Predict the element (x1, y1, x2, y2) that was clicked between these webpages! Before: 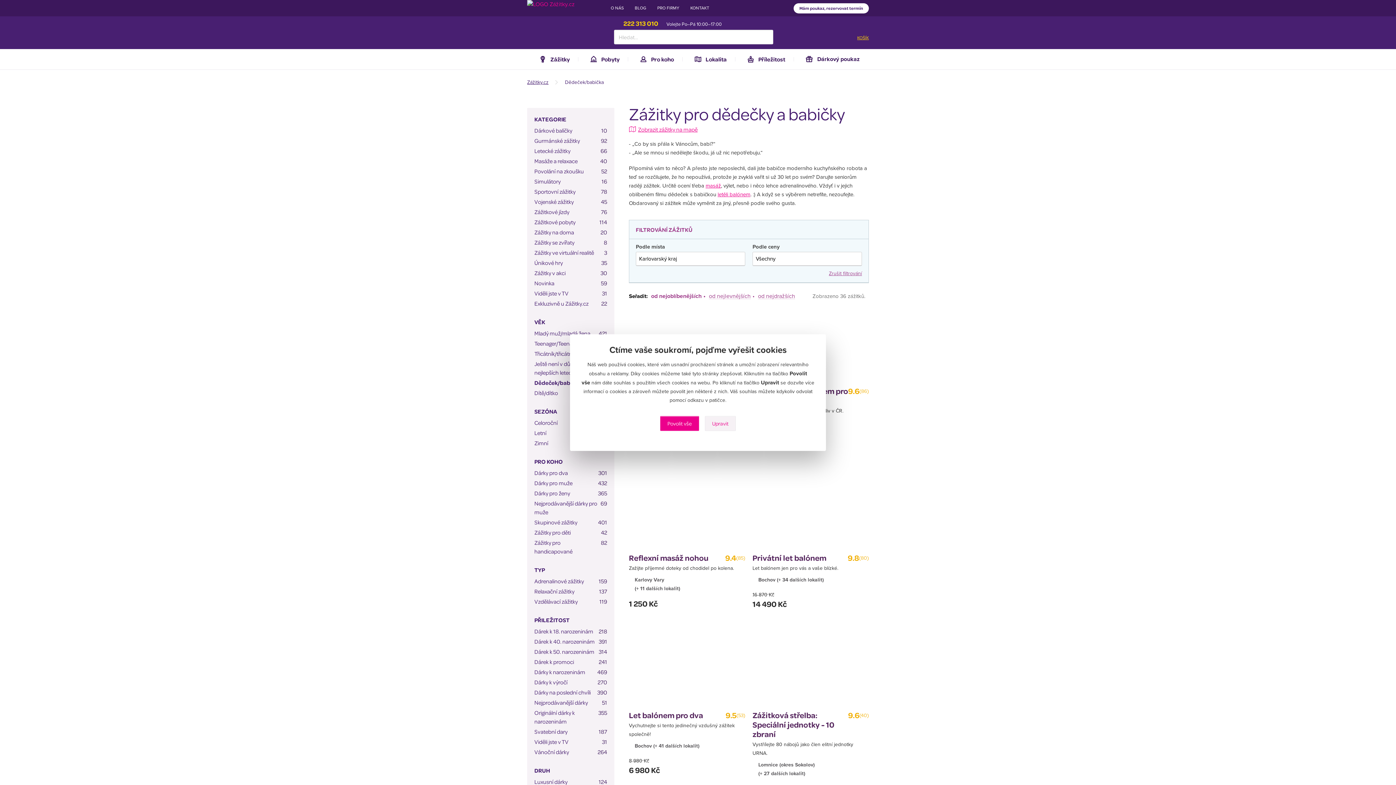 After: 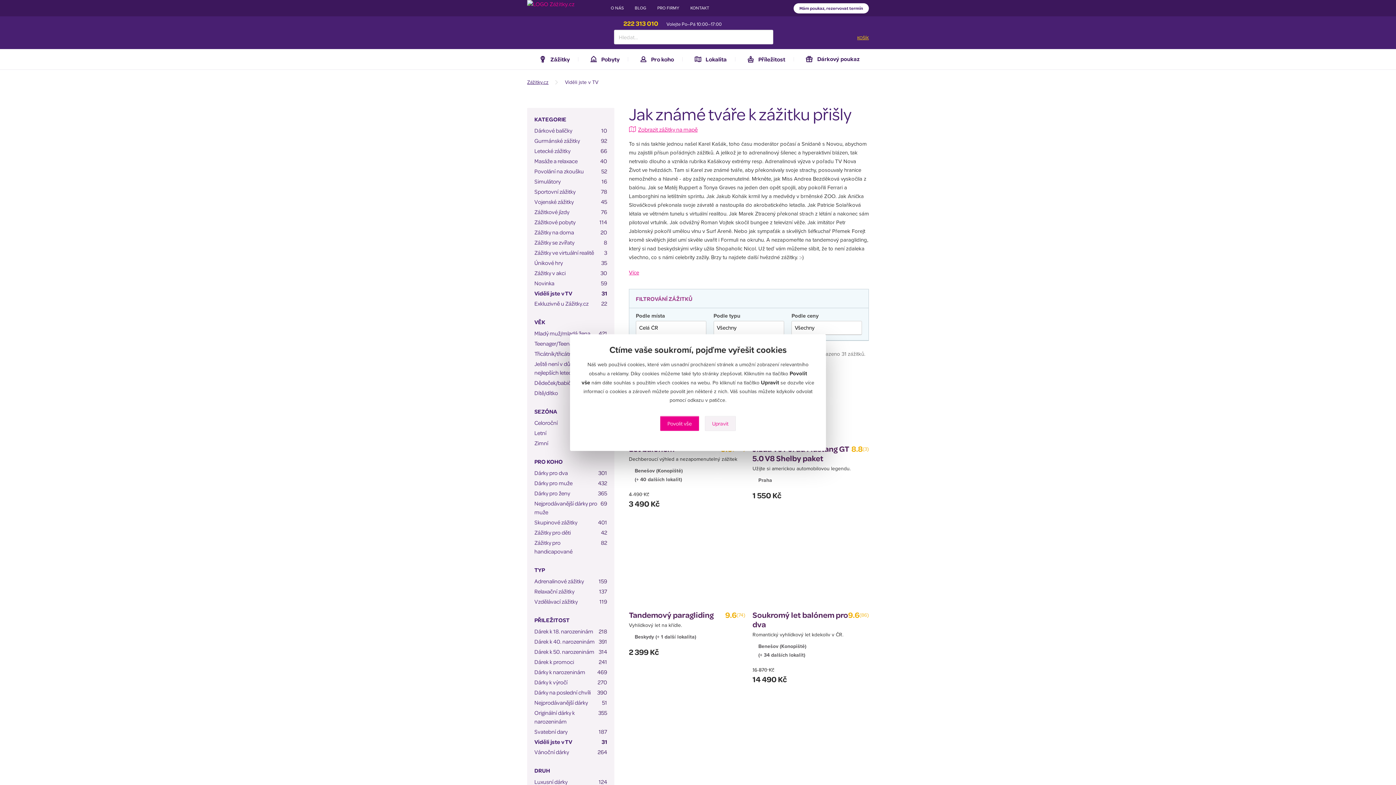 Action: bbox: (534, 289, 607, 297) label: Viděli jste v TV
31